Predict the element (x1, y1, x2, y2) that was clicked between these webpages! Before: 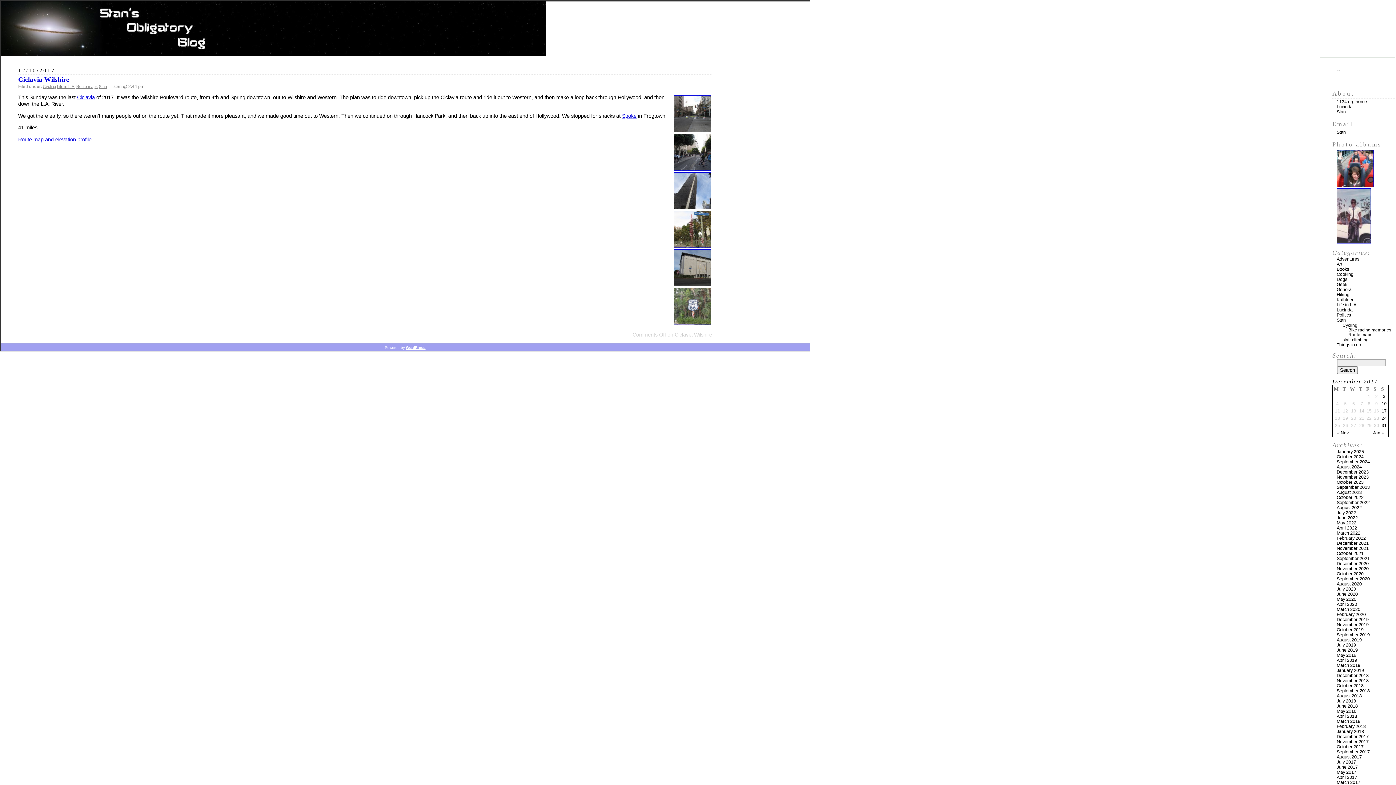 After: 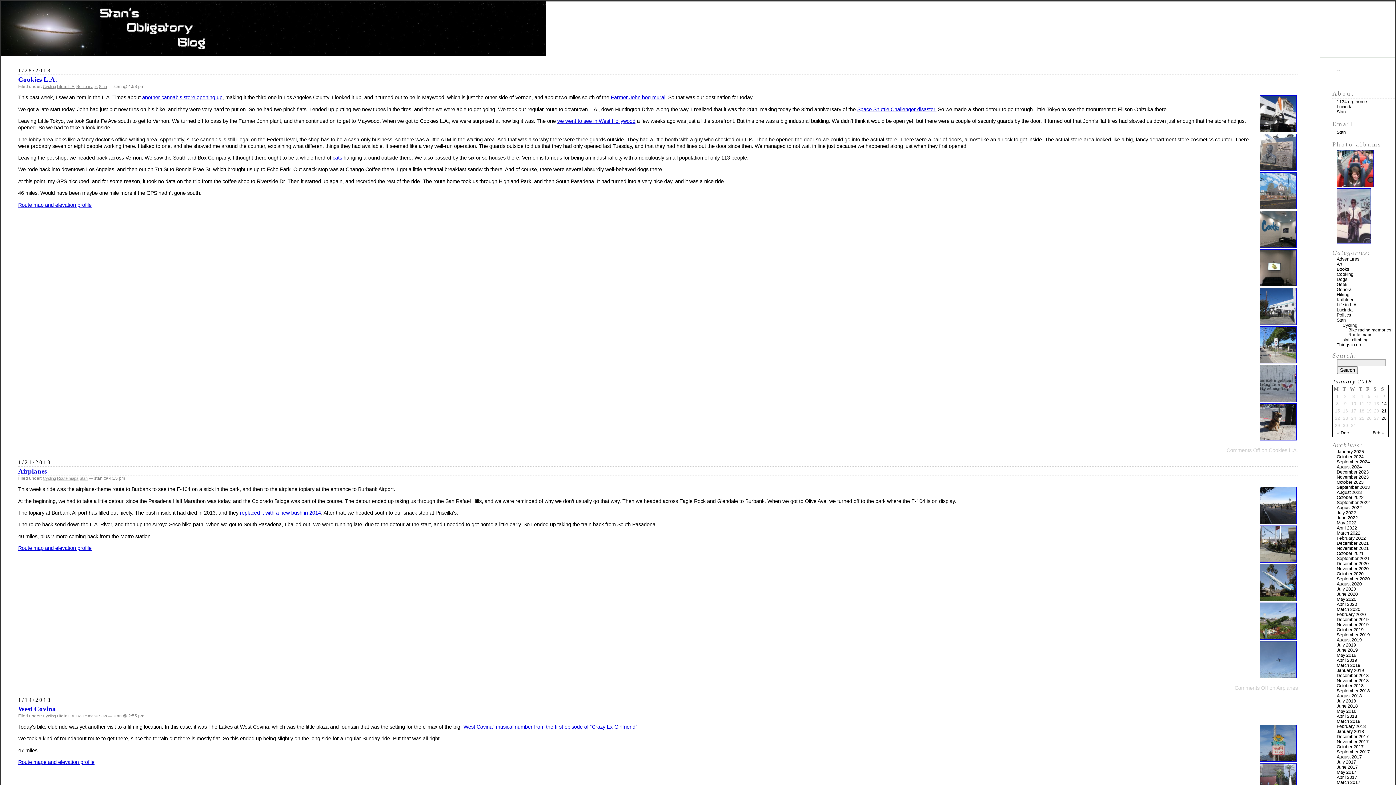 Action: bbox: (1366, 430, 1388, 435) label: Jan »